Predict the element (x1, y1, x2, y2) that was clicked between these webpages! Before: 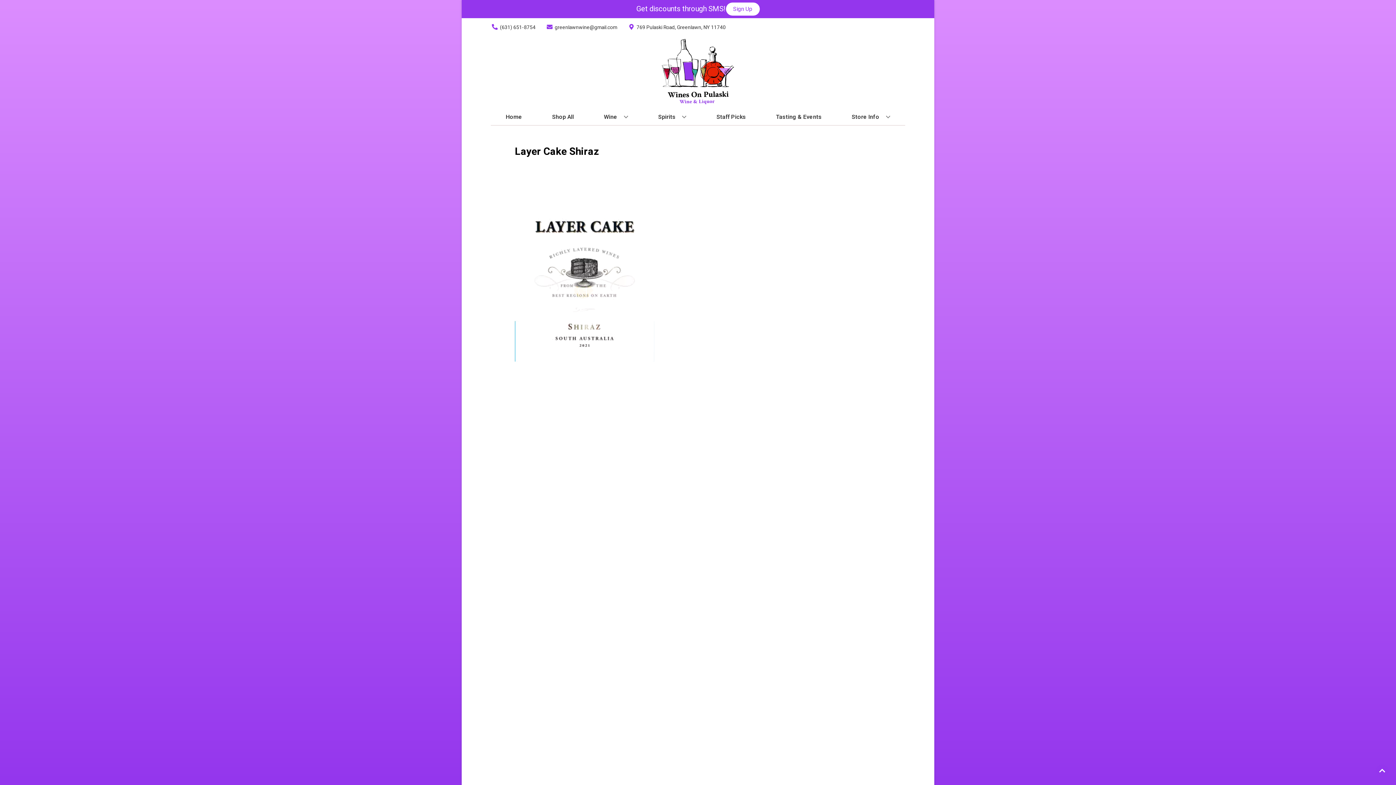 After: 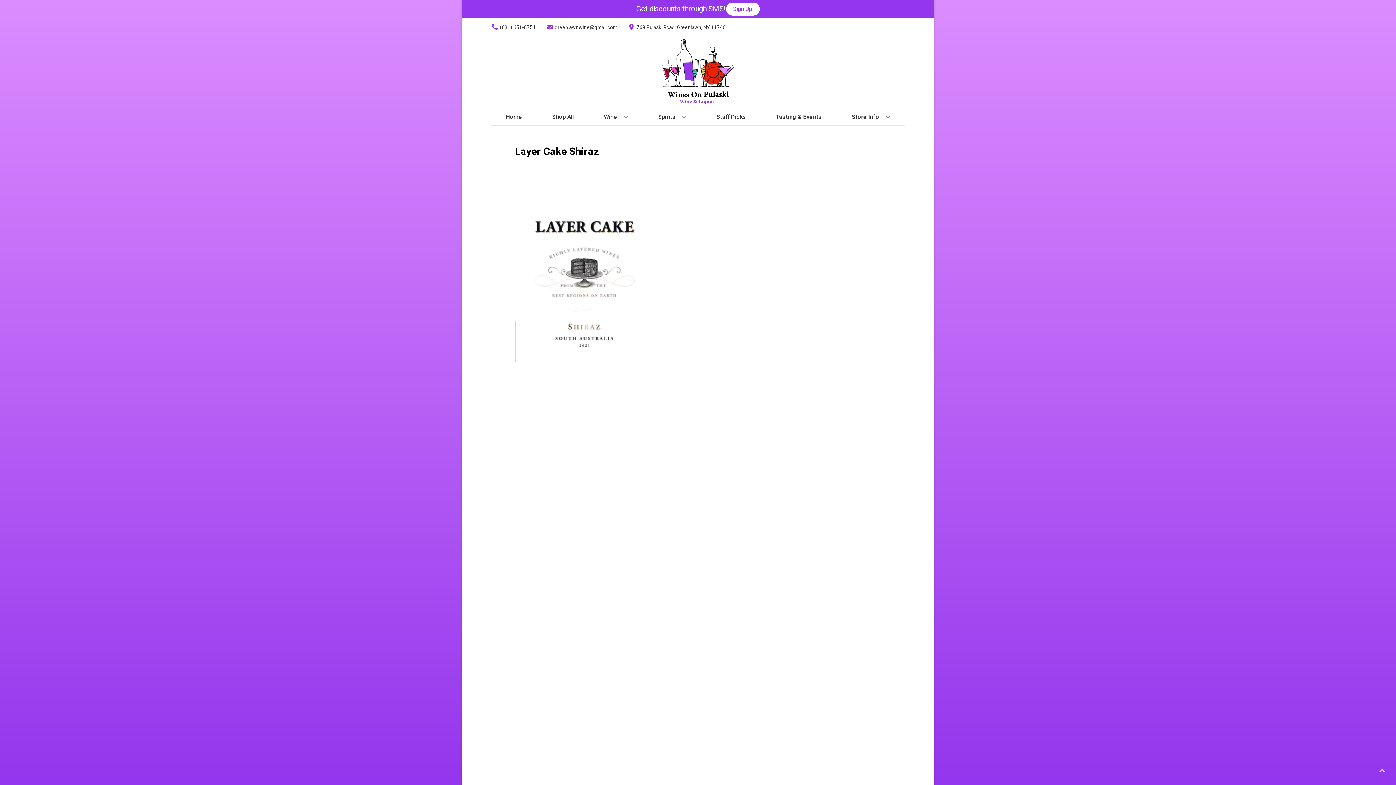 Action: bbox: (1376, 765, 1389, 778) label: Go to top